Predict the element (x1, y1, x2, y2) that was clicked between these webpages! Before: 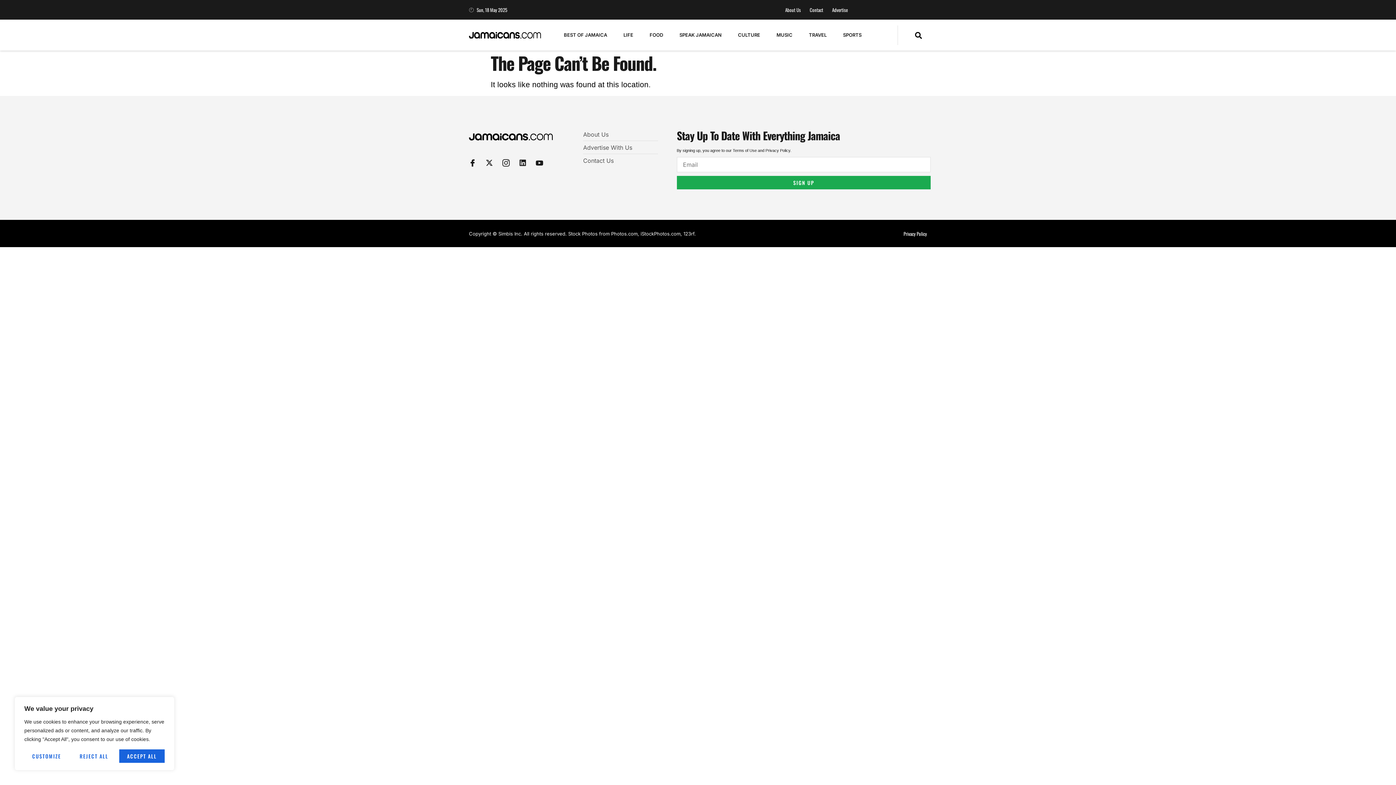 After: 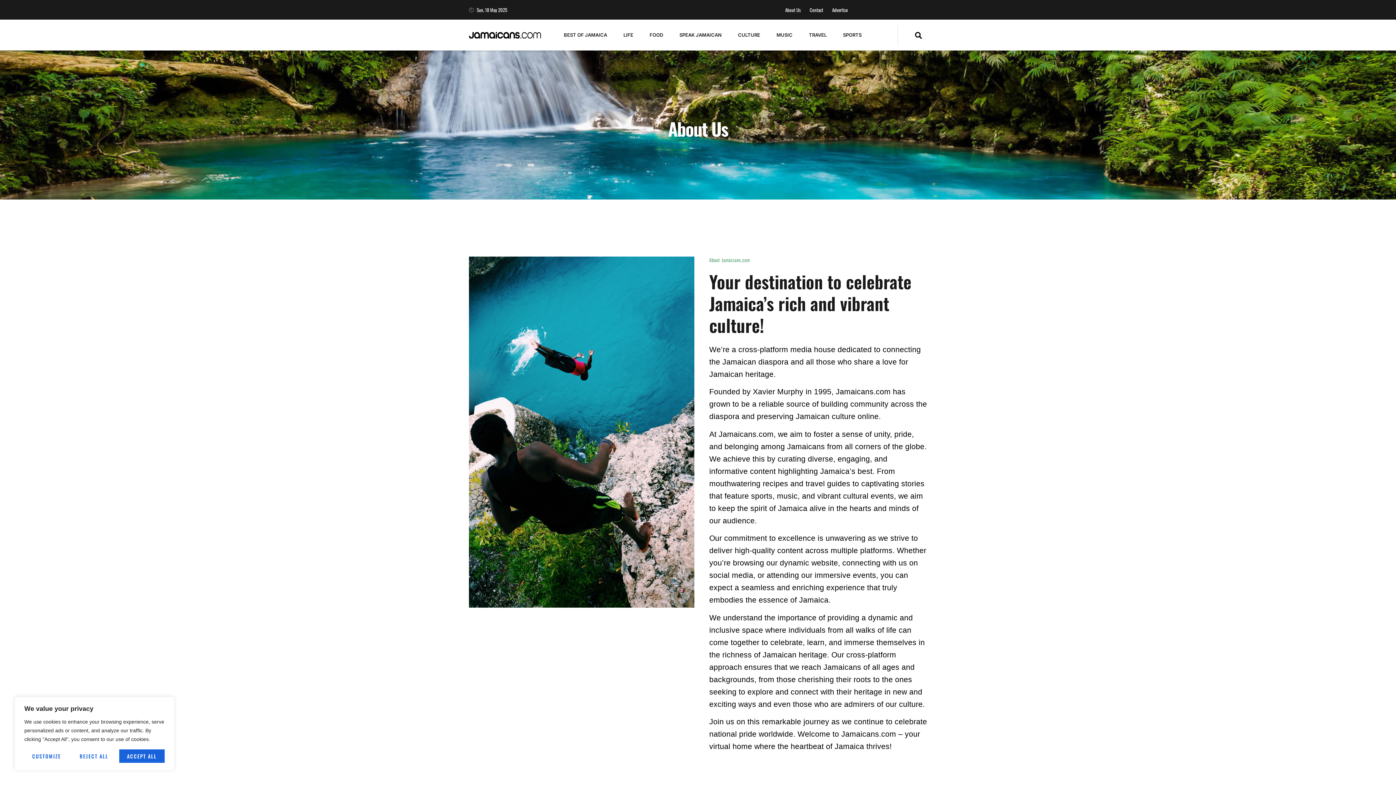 Action: bbox: (583, 130, 658, 139) label: About Us